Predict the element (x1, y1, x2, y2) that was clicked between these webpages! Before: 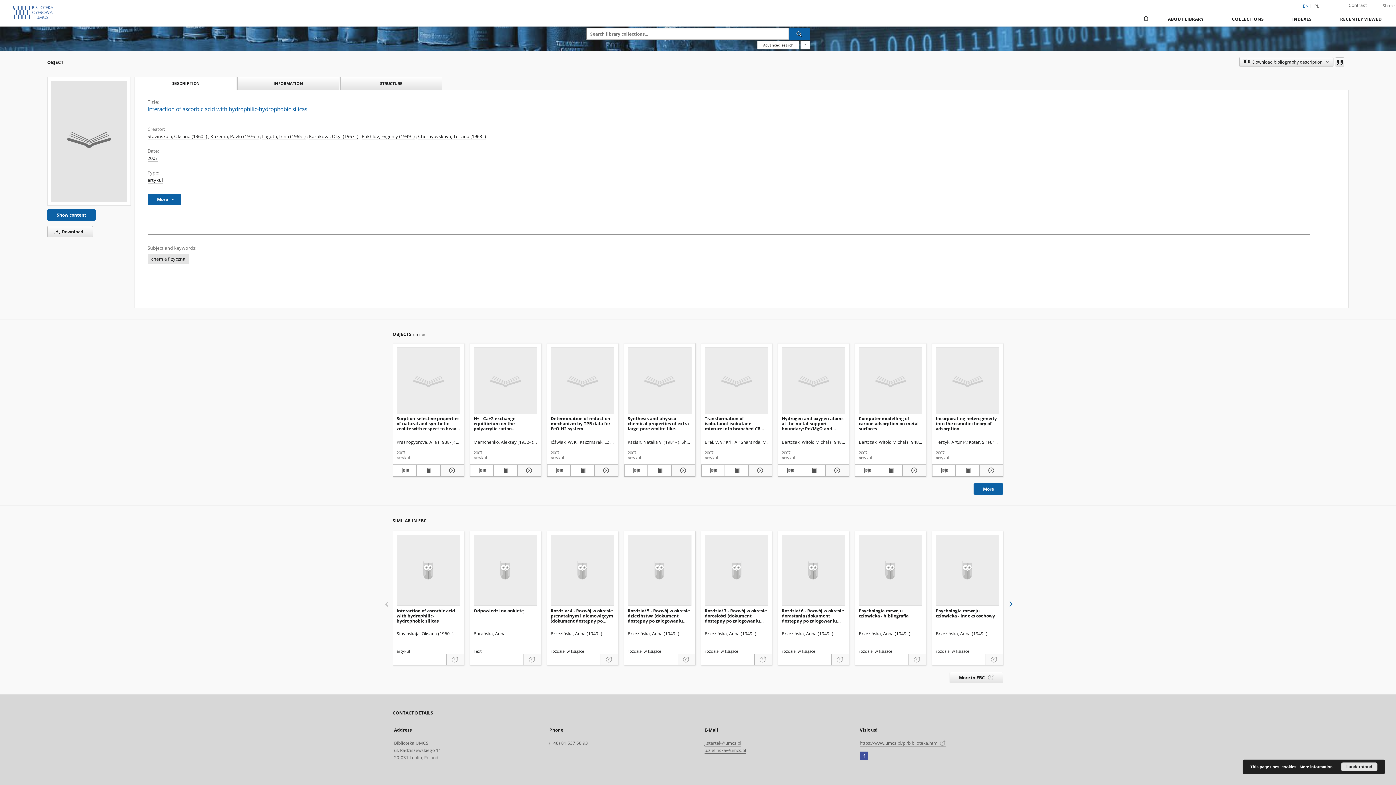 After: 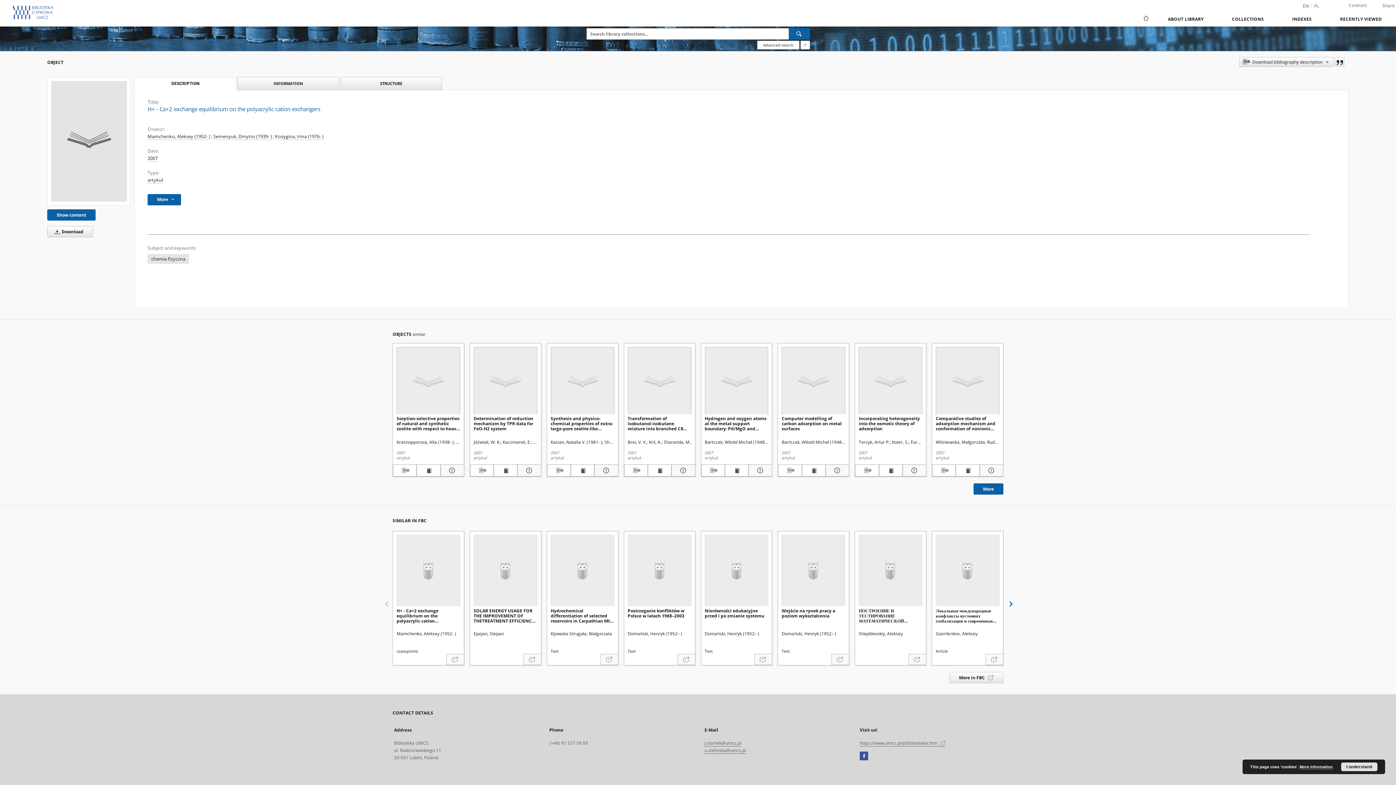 Action: bbox: (474, 347, 537, 414) label: H+ - Ca+2 exchange equilibrium on the polyacrylic cation exchangers